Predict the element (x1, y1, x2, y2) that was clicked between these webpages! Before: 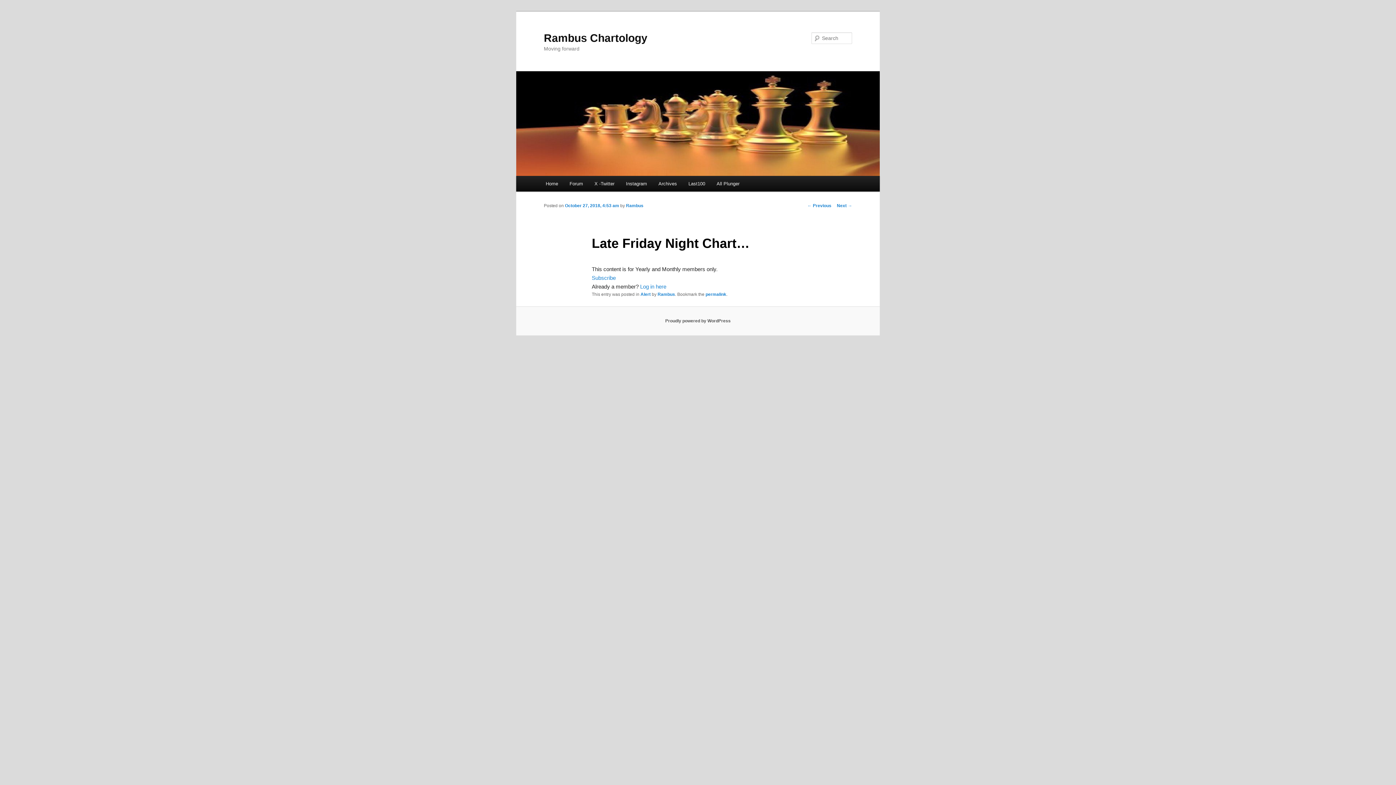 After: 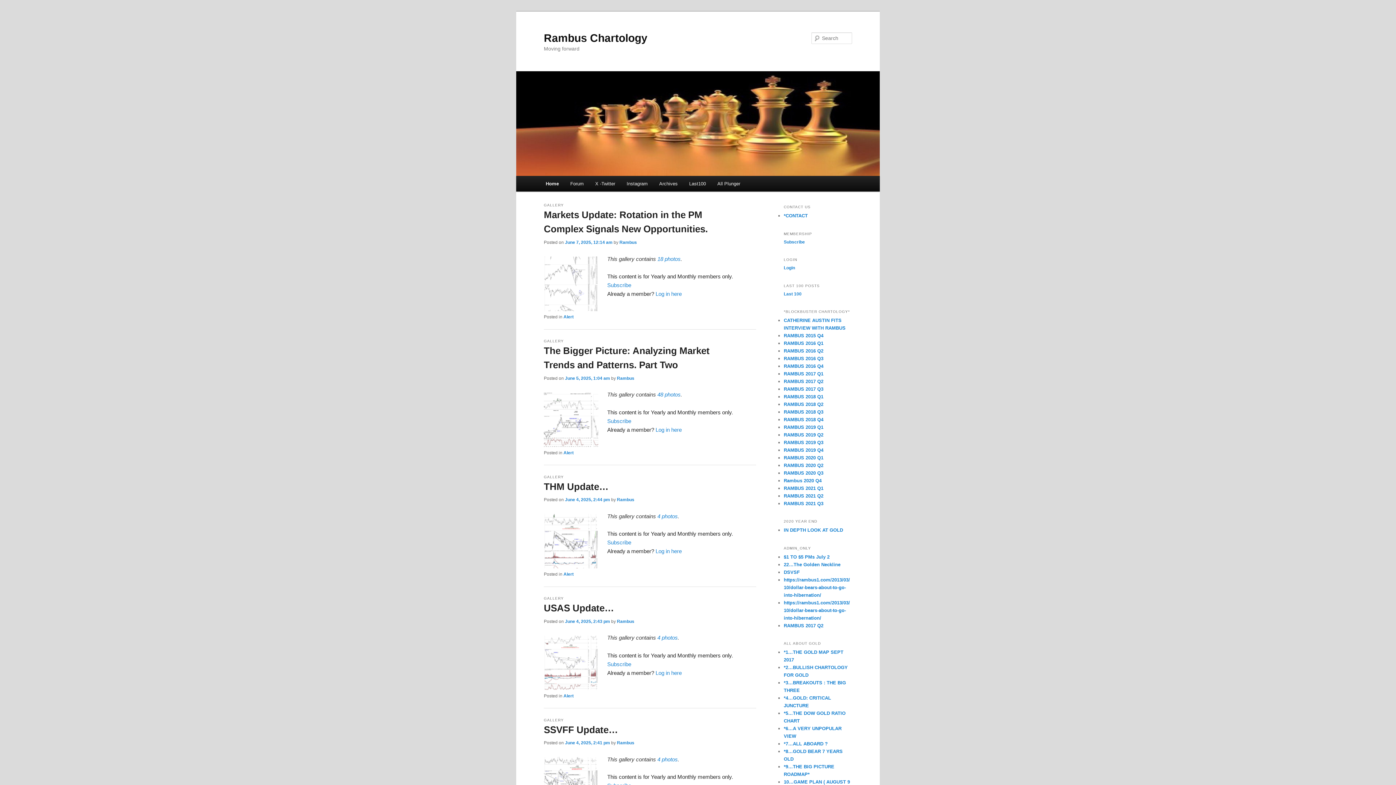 Action: bbox: (516, 71, 880, 176)